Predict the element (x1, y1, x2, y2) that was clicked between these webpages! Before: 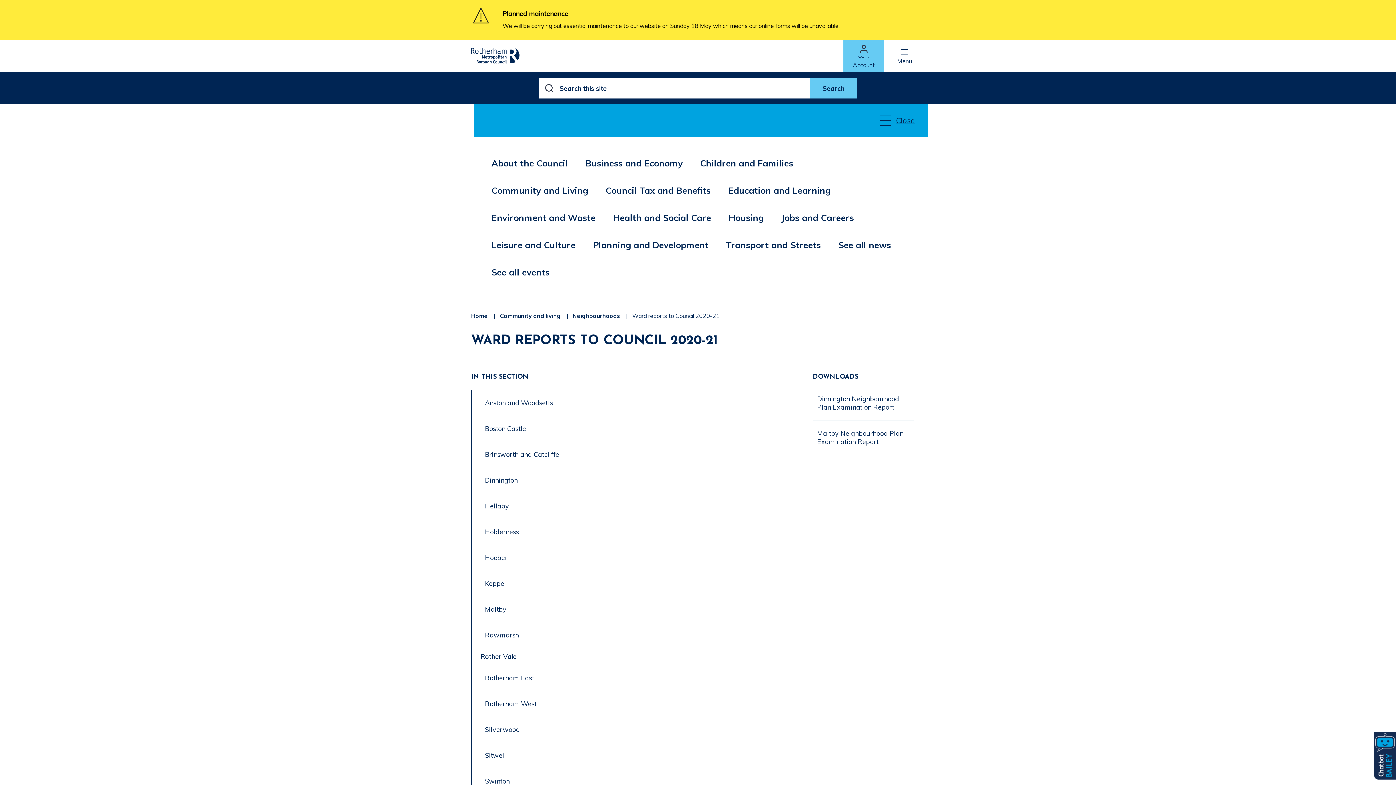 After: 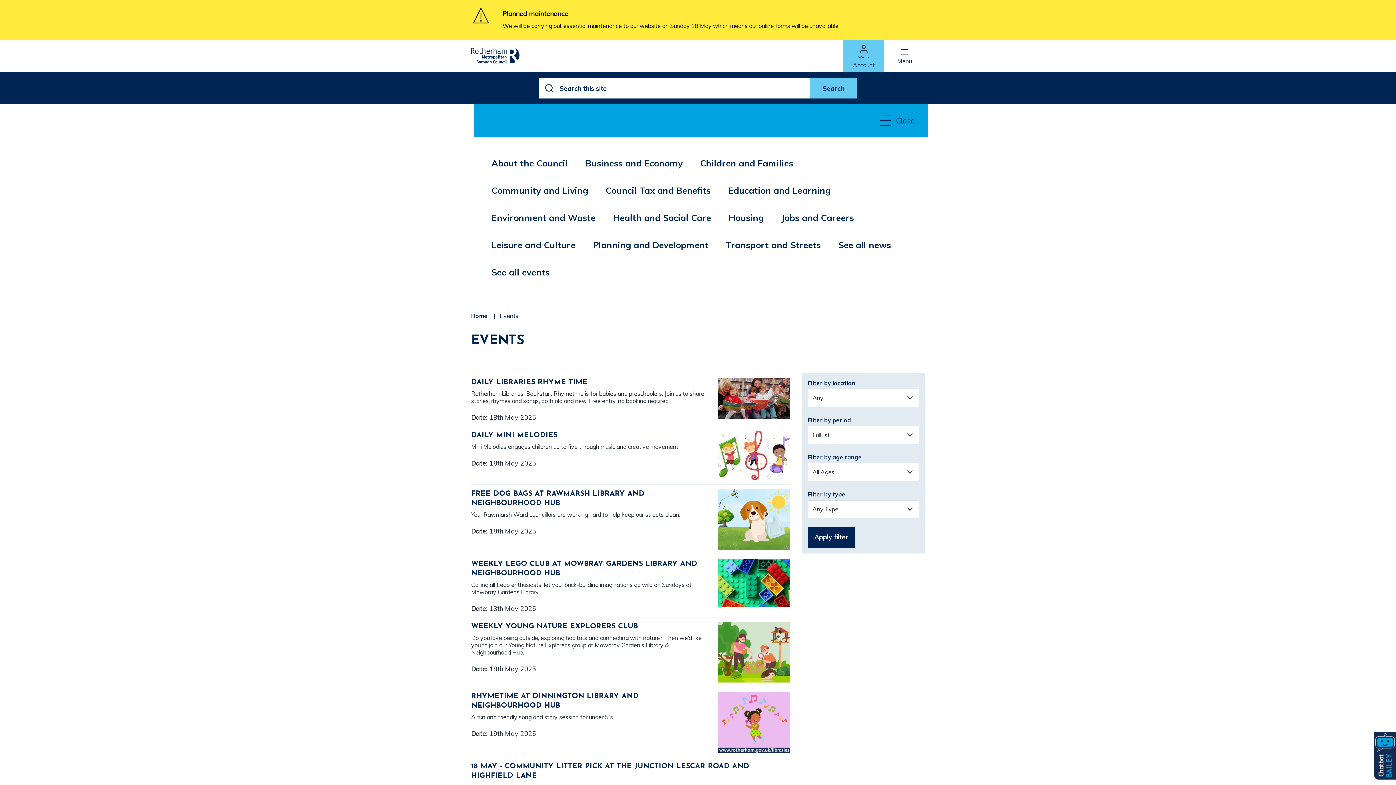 Action: bbox: (487, 262, 554, 282) label: See all events